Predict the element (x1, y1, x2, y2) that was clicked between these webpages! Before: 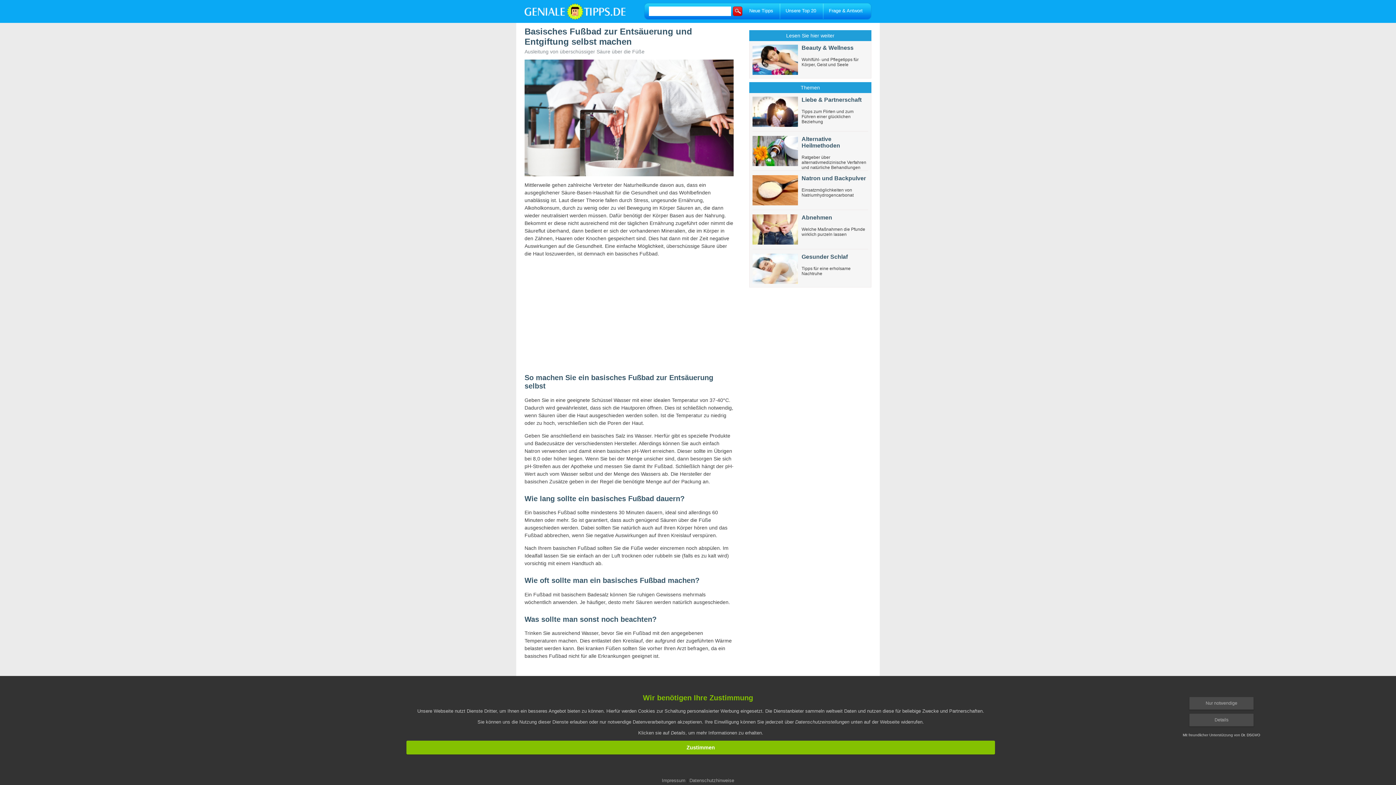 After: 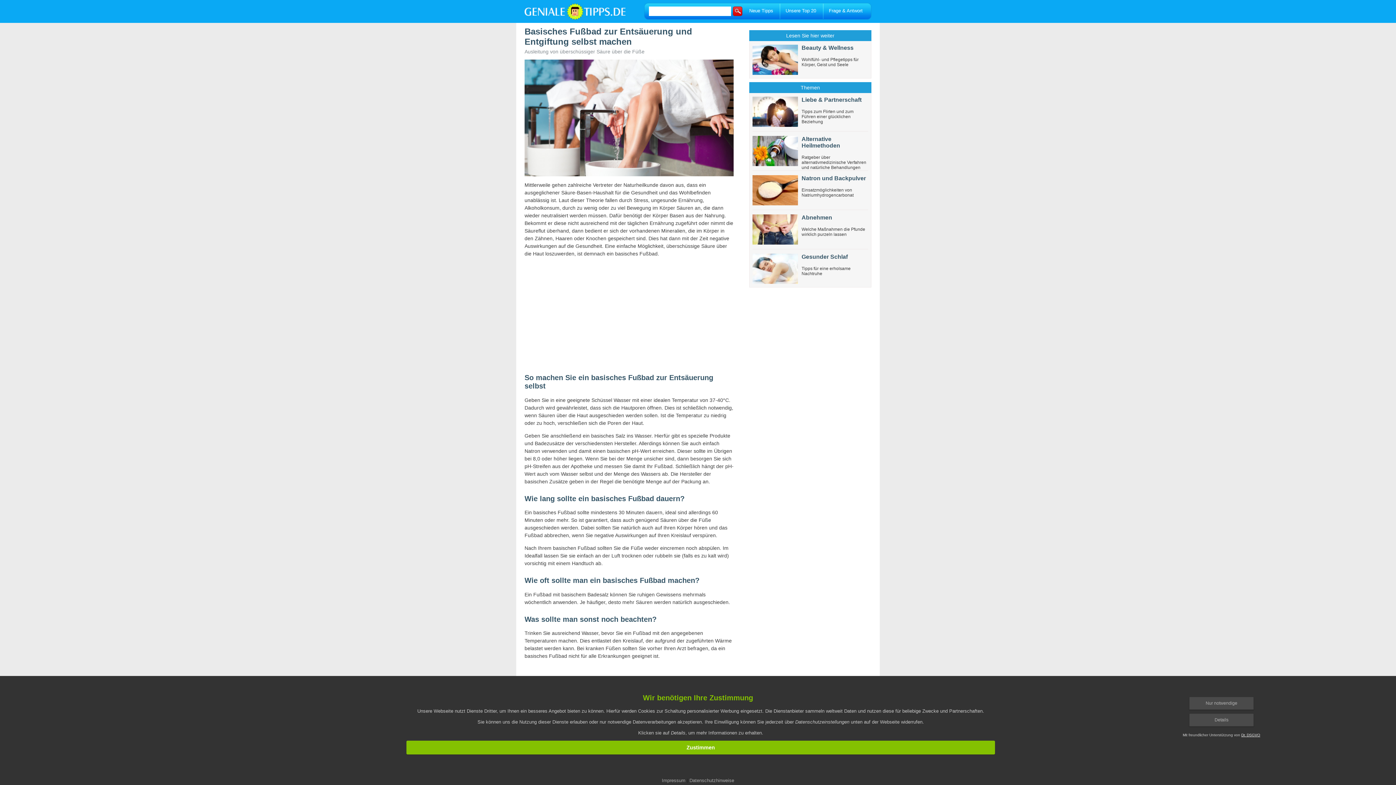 Action: label: Dr. DSGVO bbox: (1241, 733, 1260, 737)